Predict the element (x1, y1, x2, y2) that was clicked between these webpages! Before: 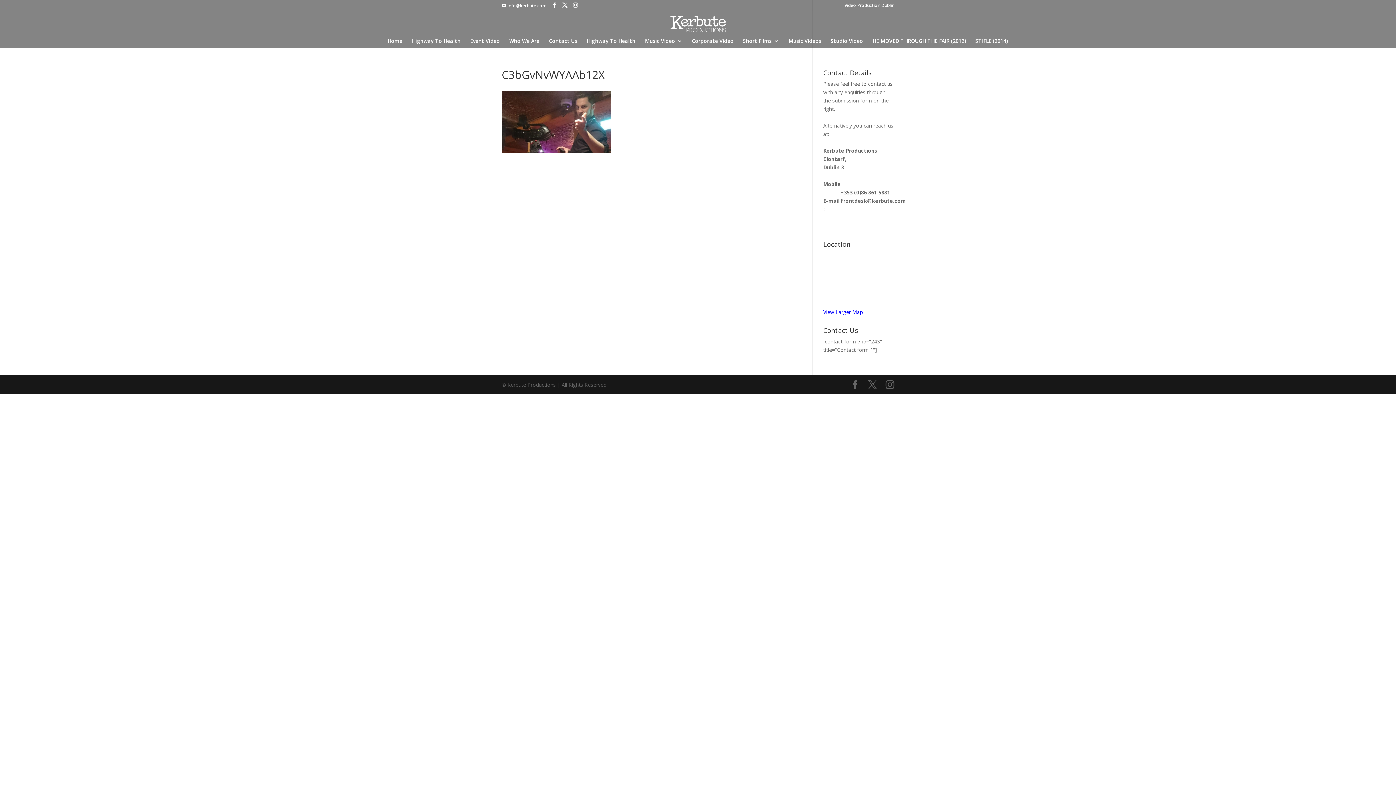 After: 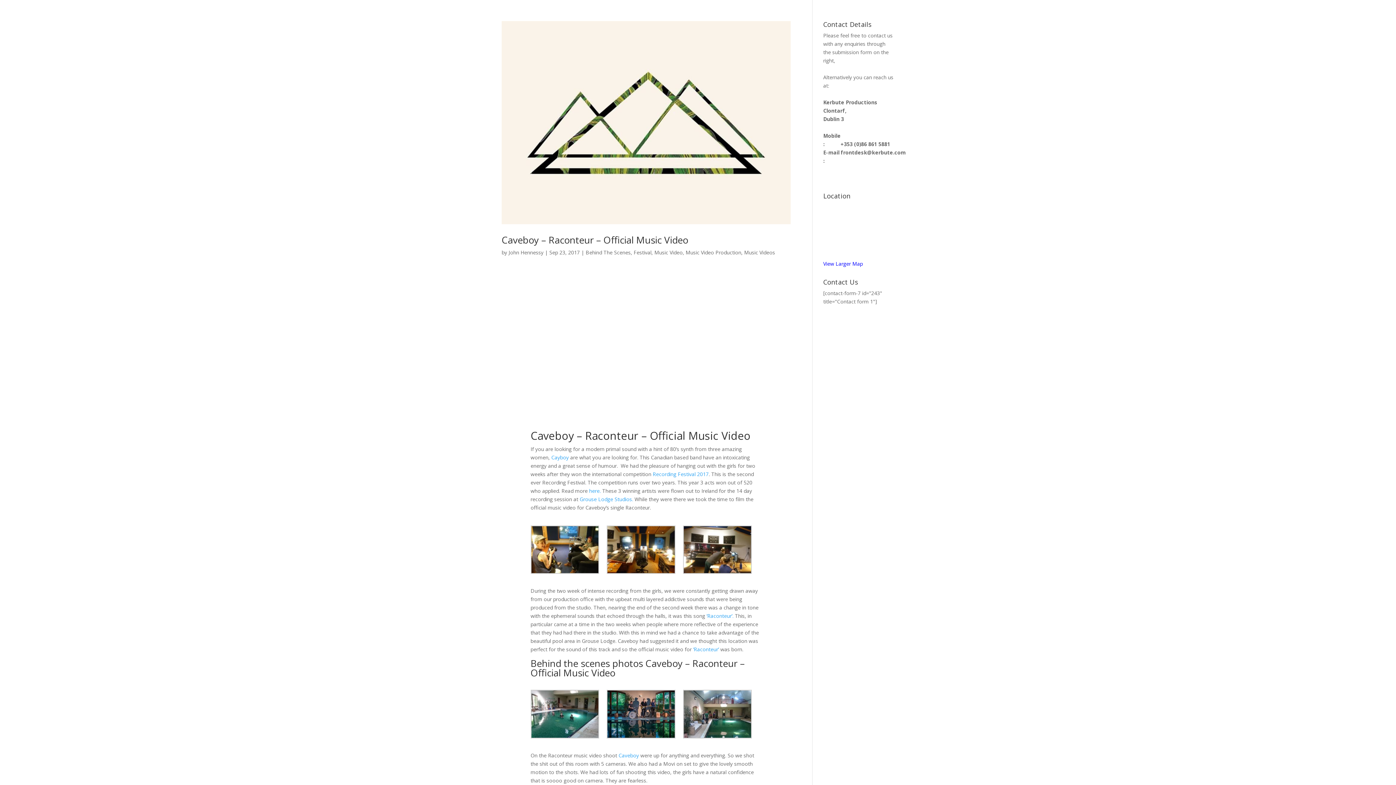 Action: bbox: (788, 38, 821, 48) label: Music Videos